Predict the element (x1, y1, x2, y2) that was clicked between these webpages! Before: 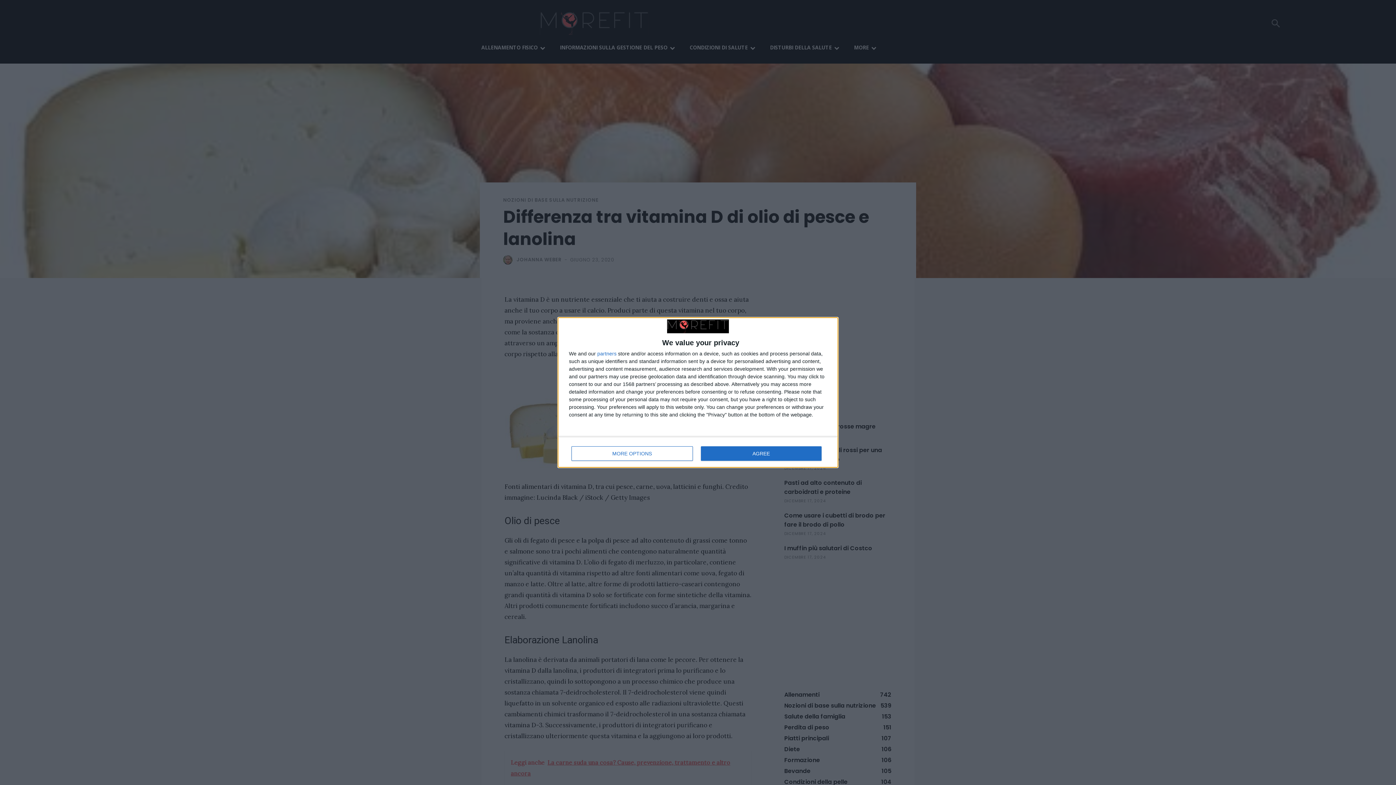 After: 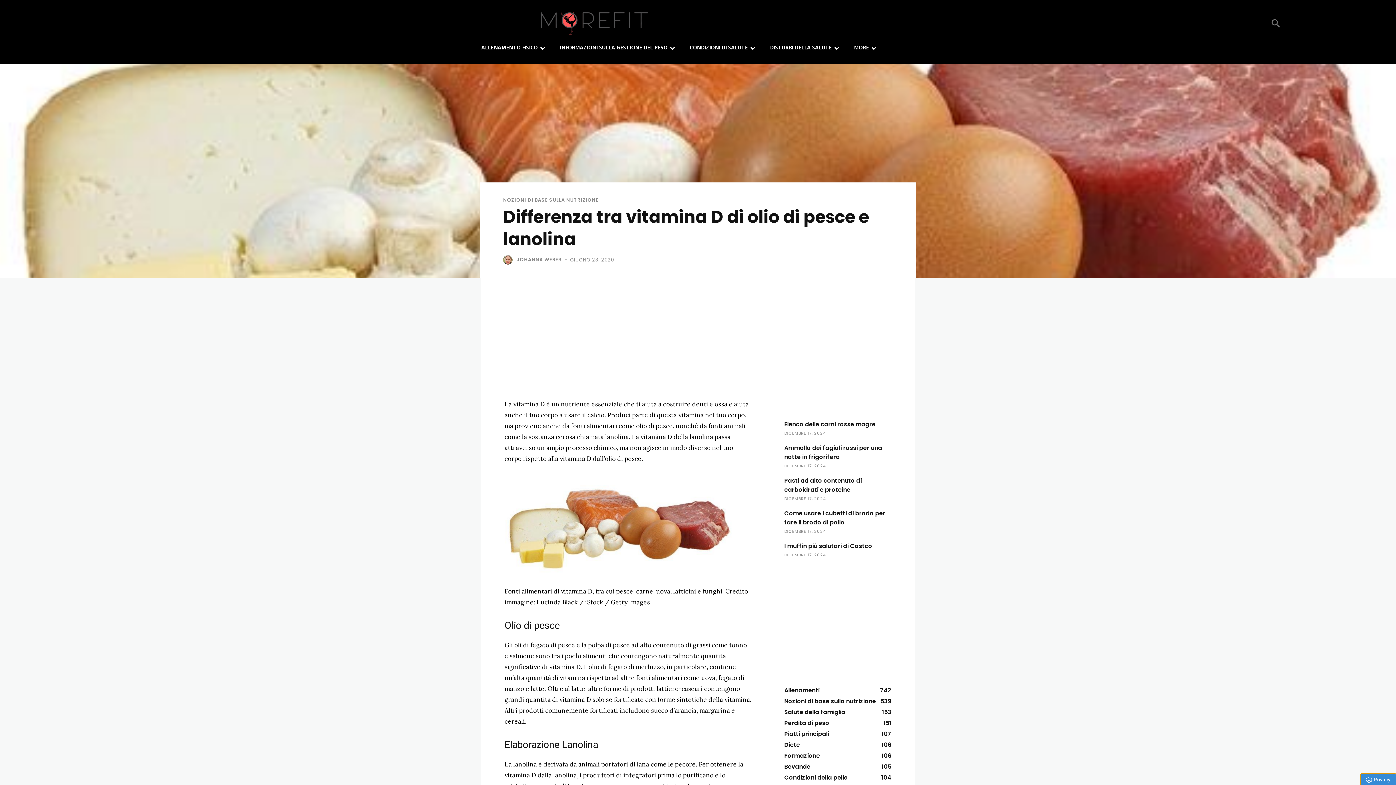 Action: label: AGREE bbox: (700, 446, 821, 461)